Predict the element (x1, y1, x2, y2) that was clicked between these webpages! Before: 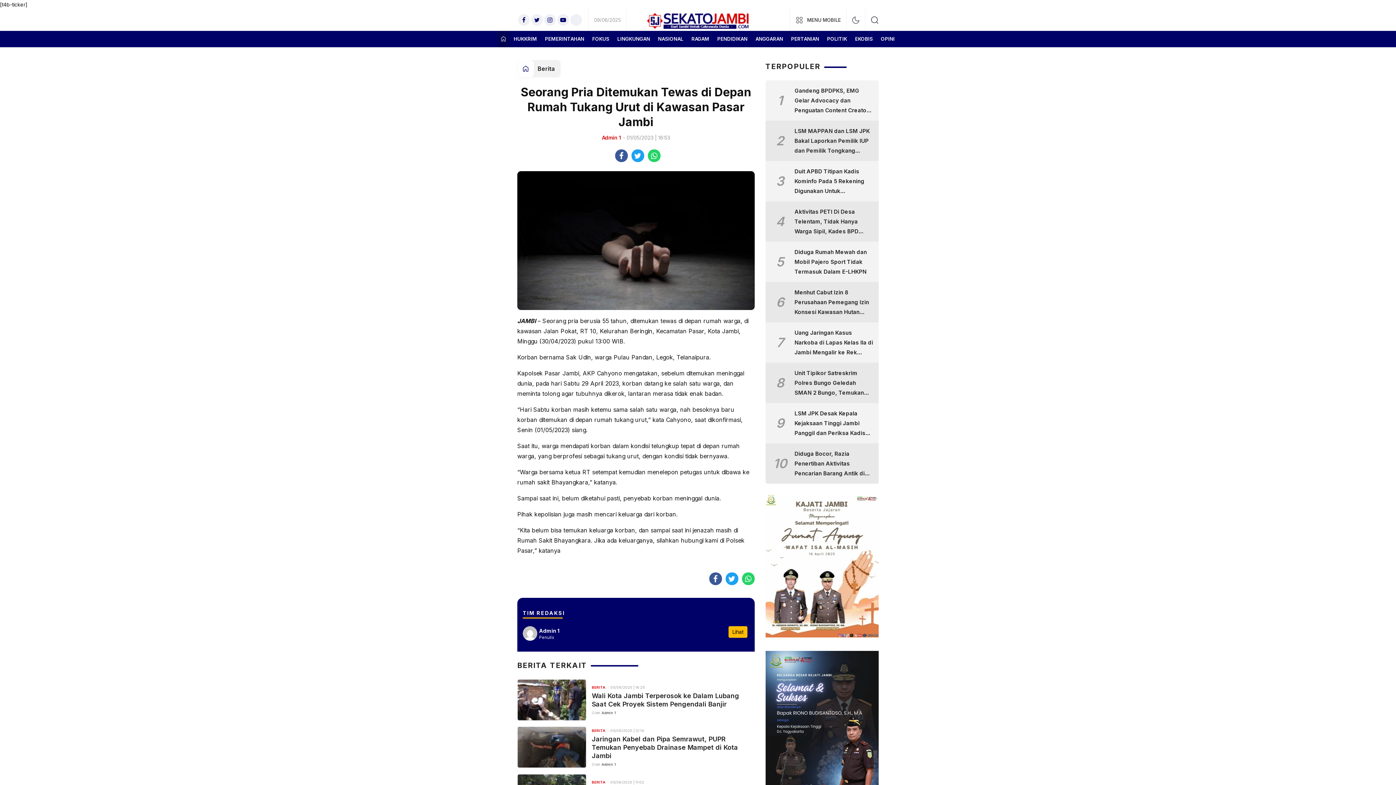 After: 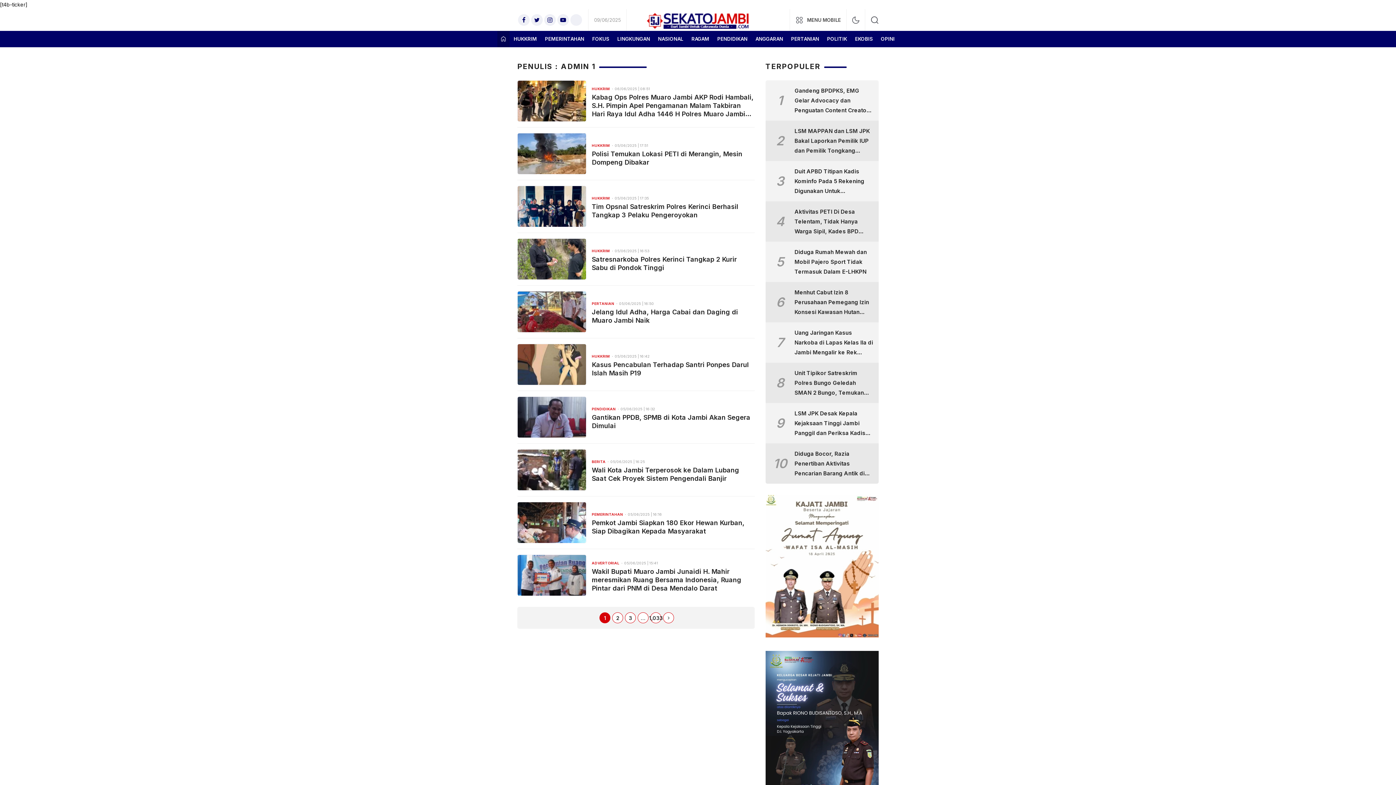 Action: label: Lihat bbox: (728, 626, 747, 638)